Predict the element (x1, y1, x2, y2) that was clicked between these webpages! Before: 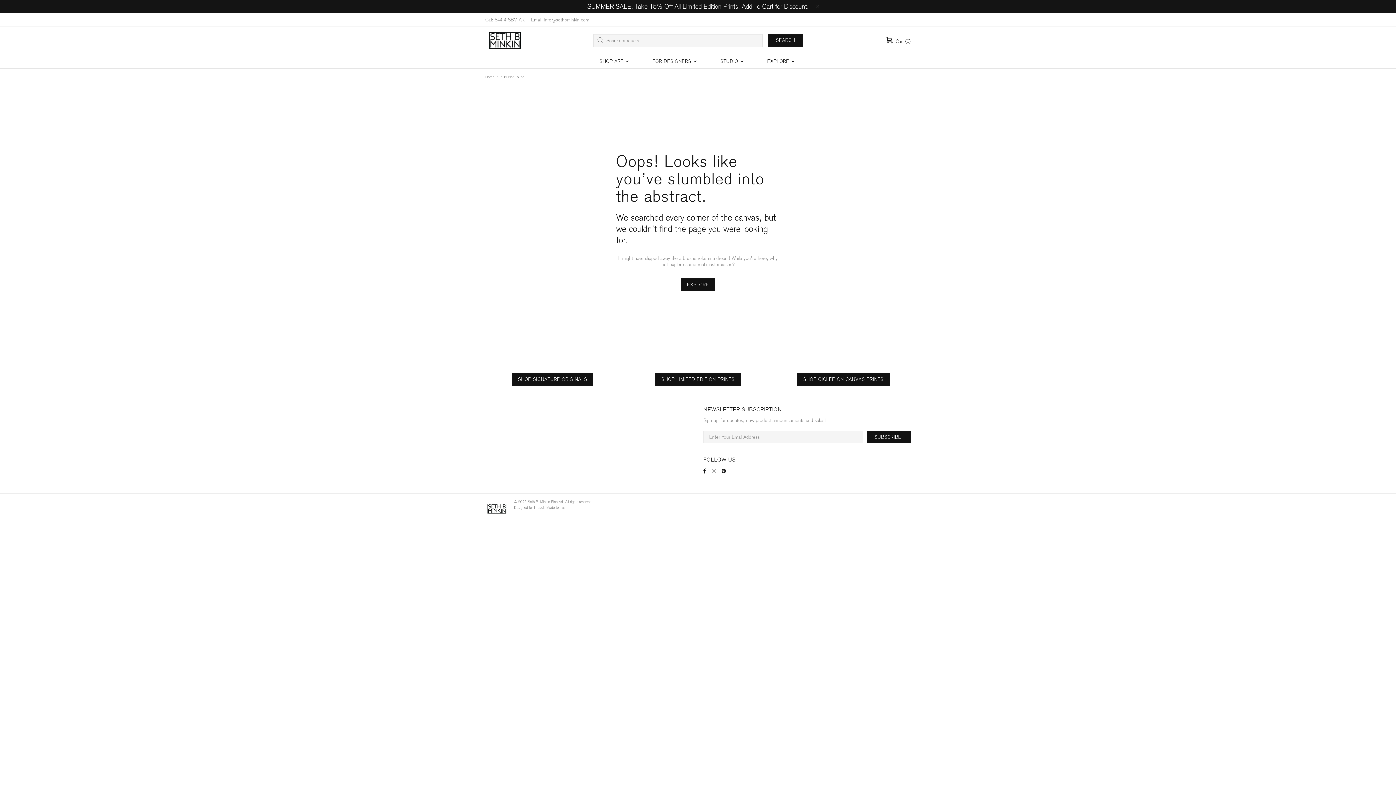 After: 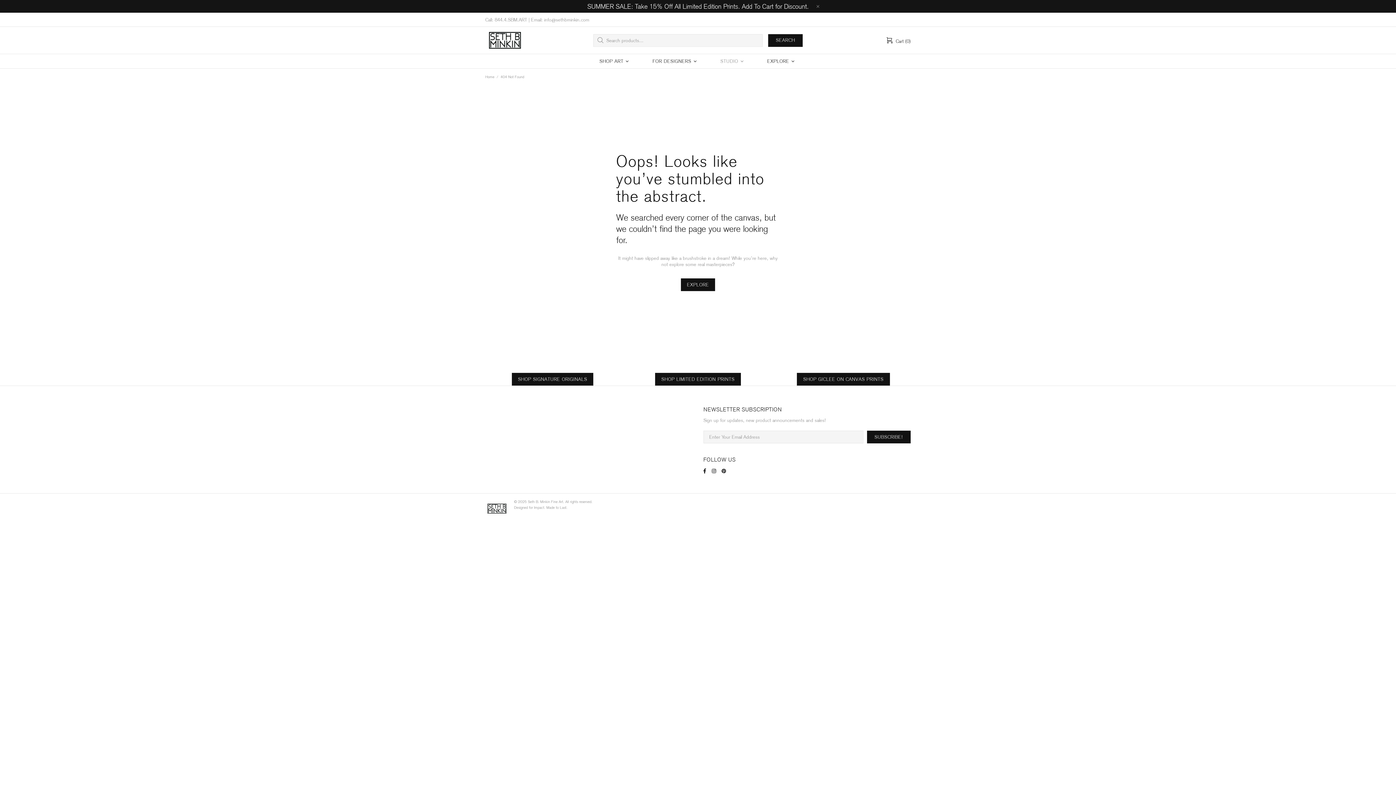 Action: label: STUDIO bbox: (709, 54, 756, 68)